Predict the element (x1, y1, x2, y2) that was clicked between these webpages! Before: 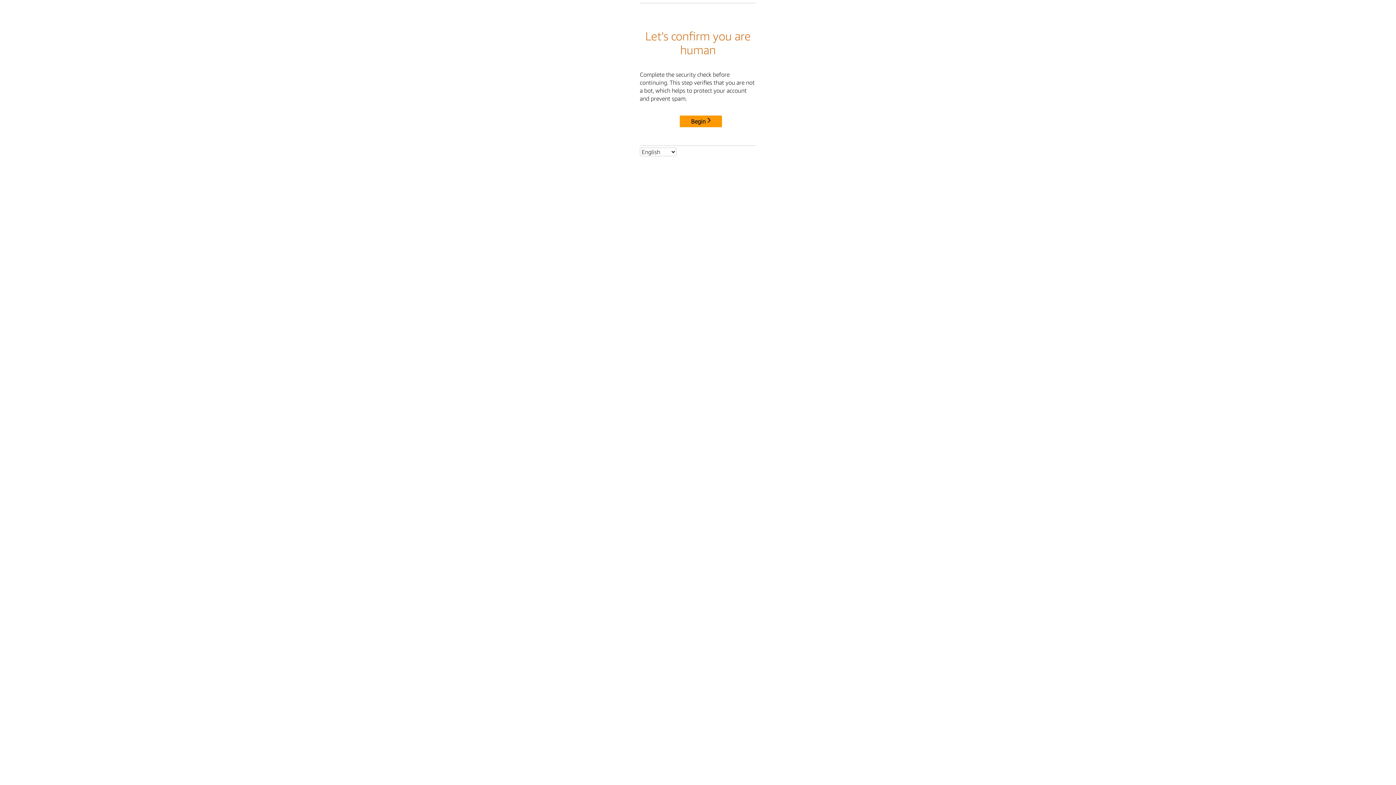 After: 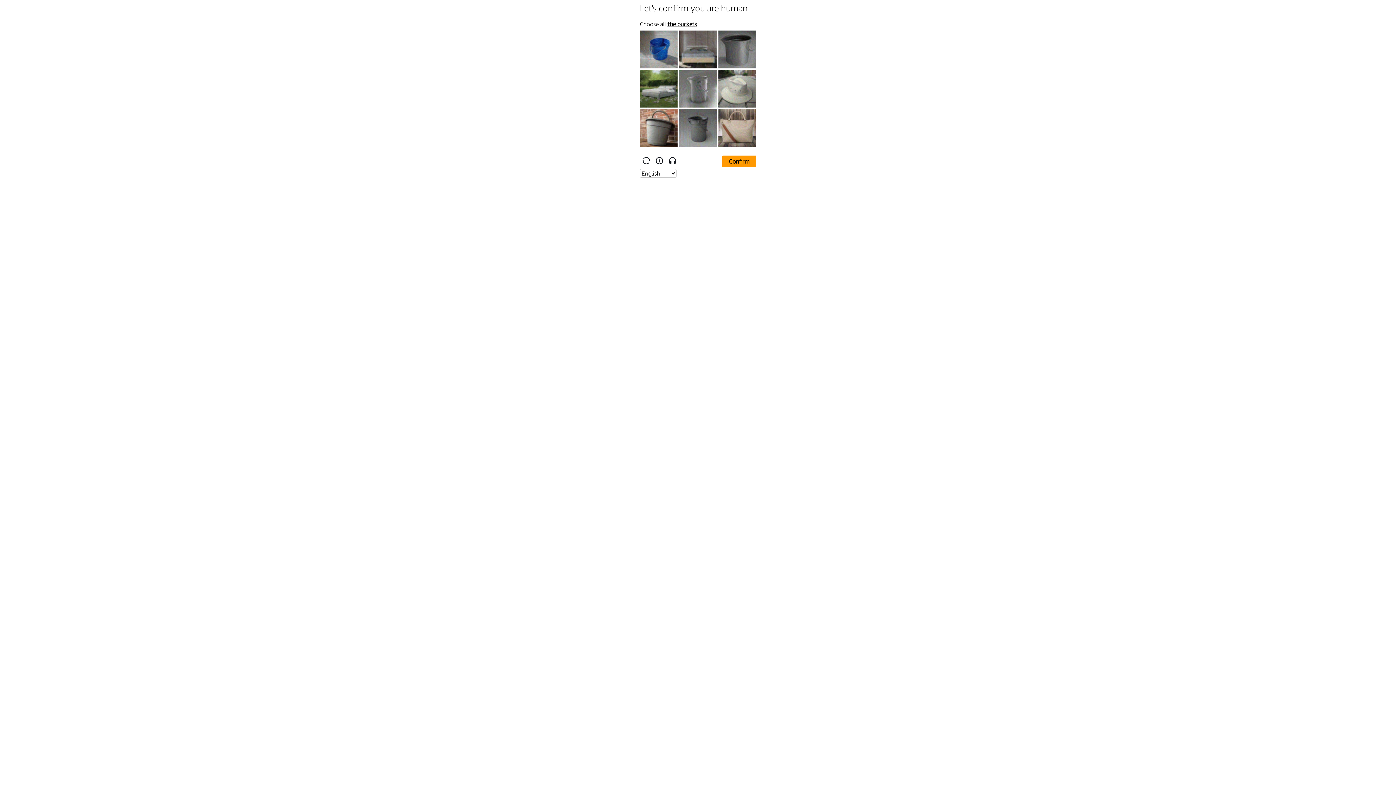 Action: label: Begin bbox: (680, 115, 722, 127)